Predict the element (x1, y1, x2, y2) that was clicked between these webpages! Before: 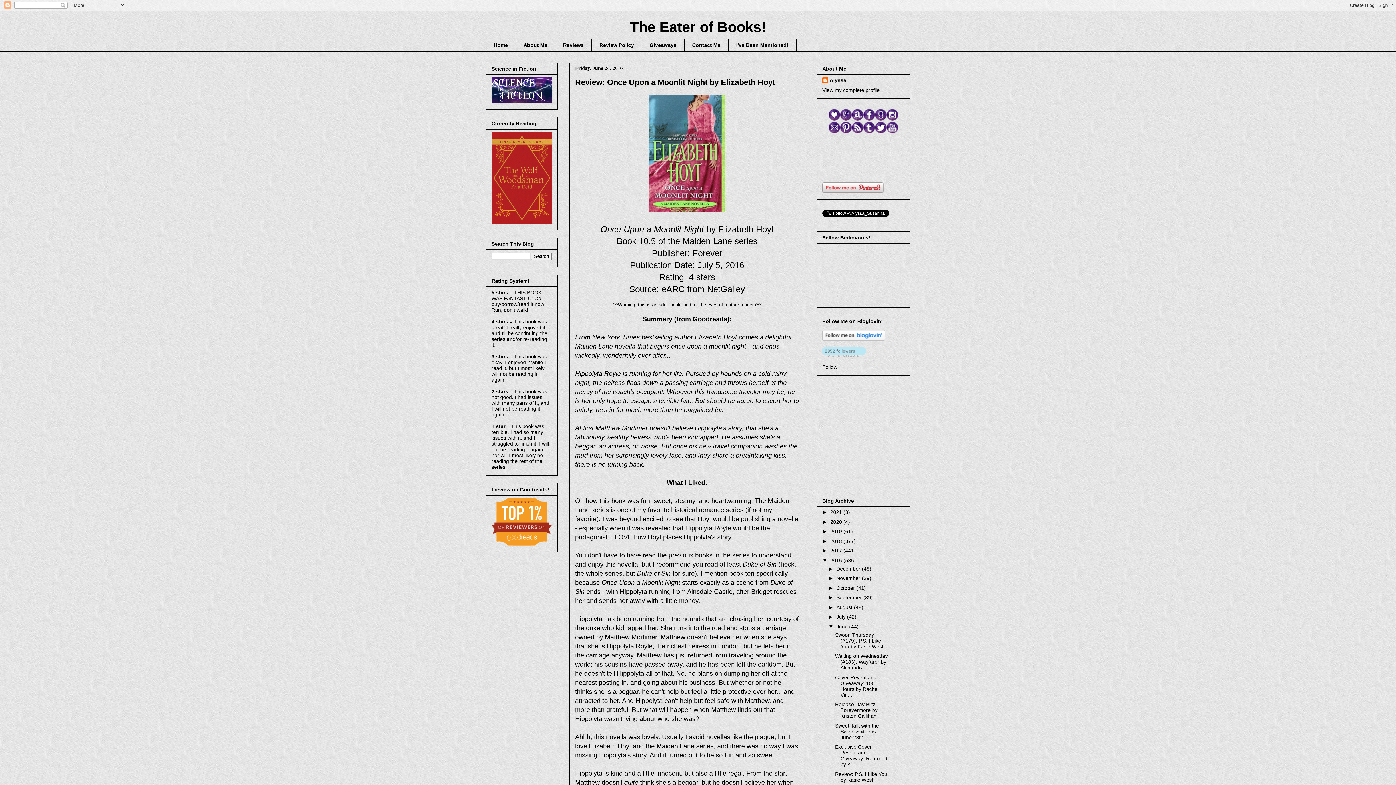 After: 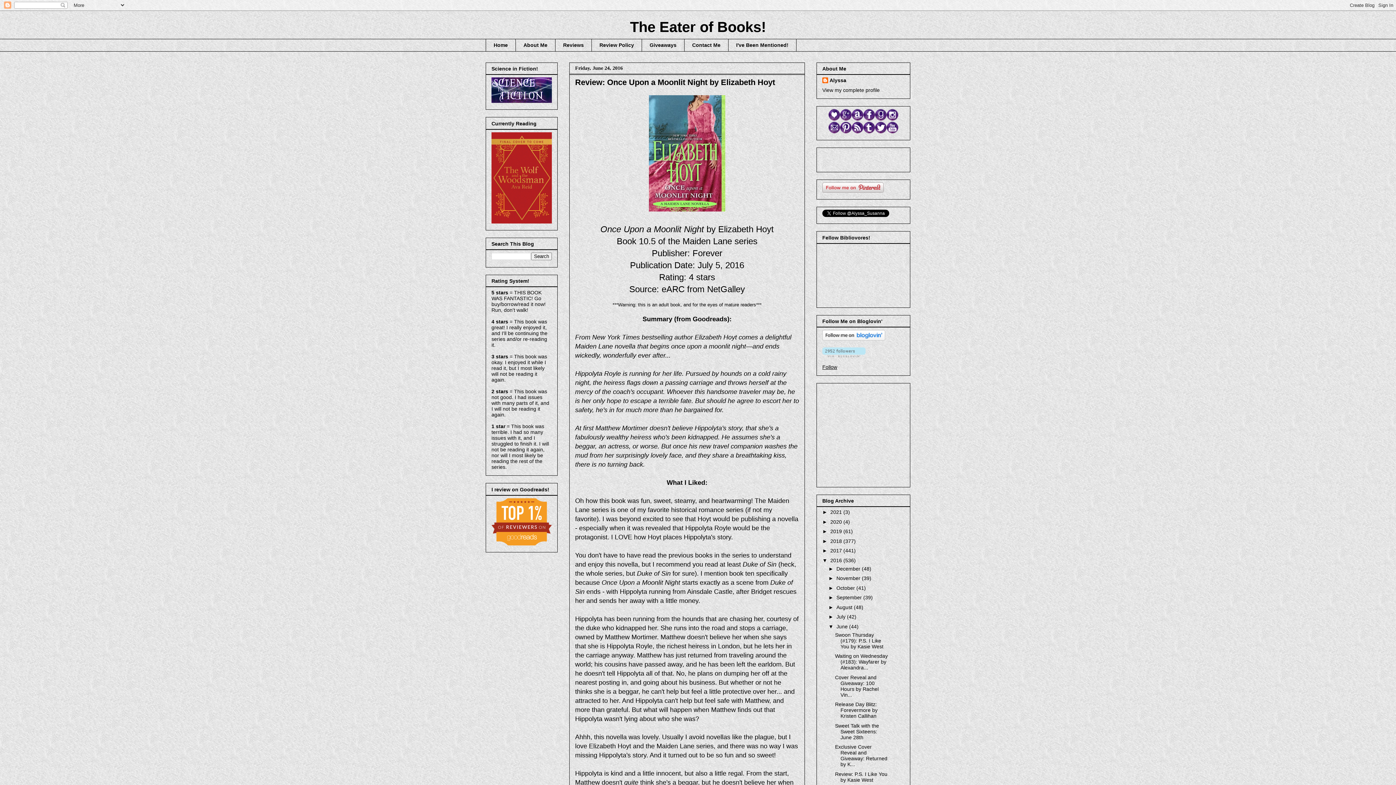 Action: label: Follow bbox: (822, 364, 837, 370)